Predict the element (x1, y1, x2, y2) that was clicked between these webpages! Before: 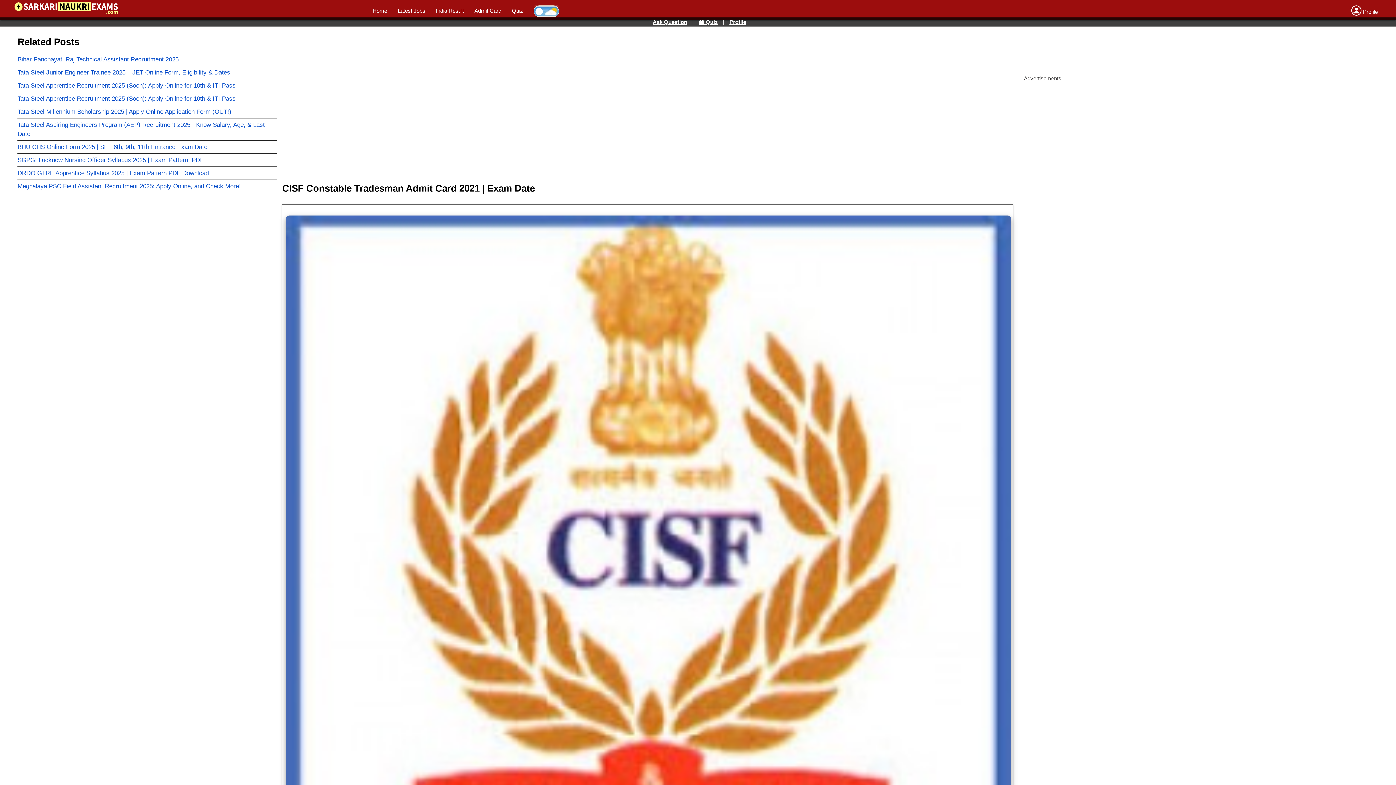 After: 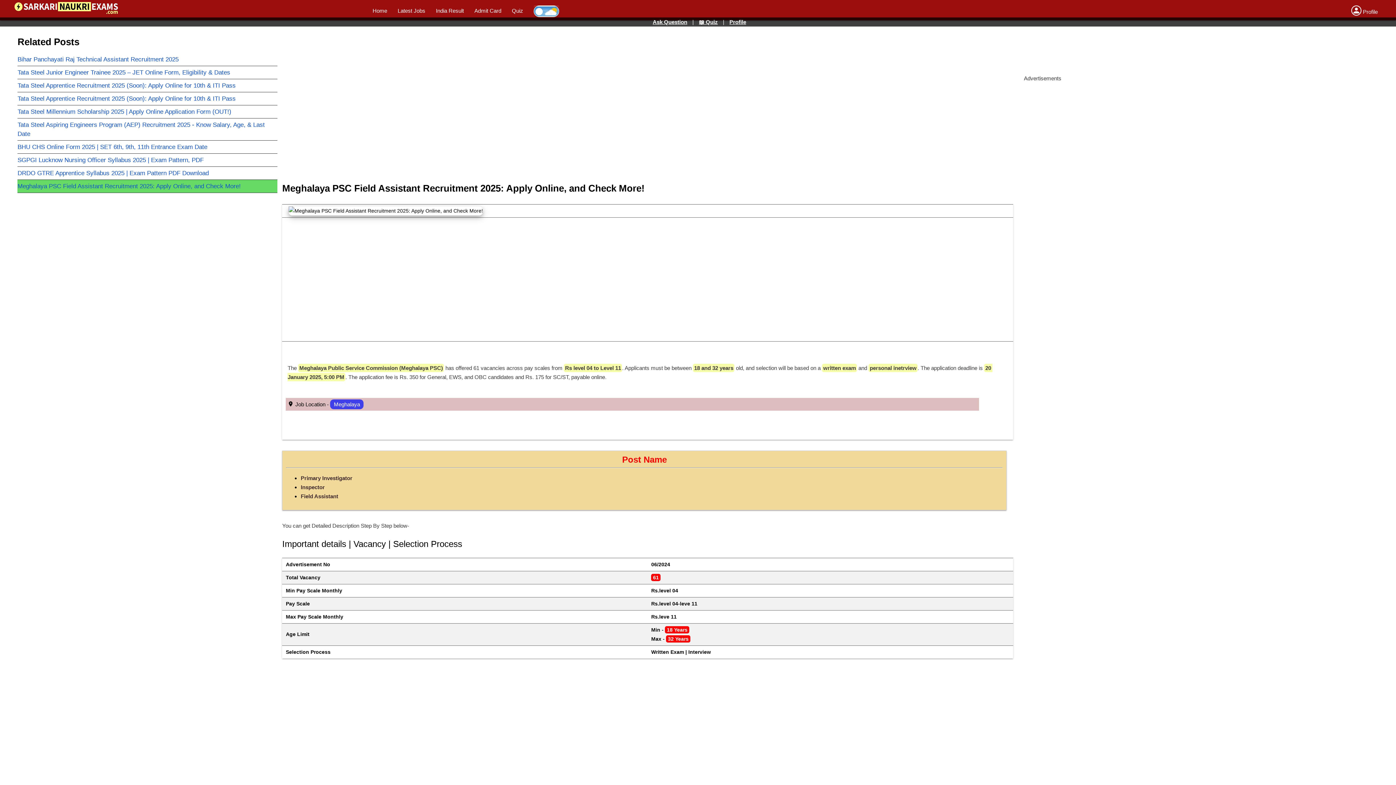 Action: label: Meghalaya PSC Field Assistant Recruitment 2025: Apply Online, and Check More! bbox: (17, 182, 240, 189)